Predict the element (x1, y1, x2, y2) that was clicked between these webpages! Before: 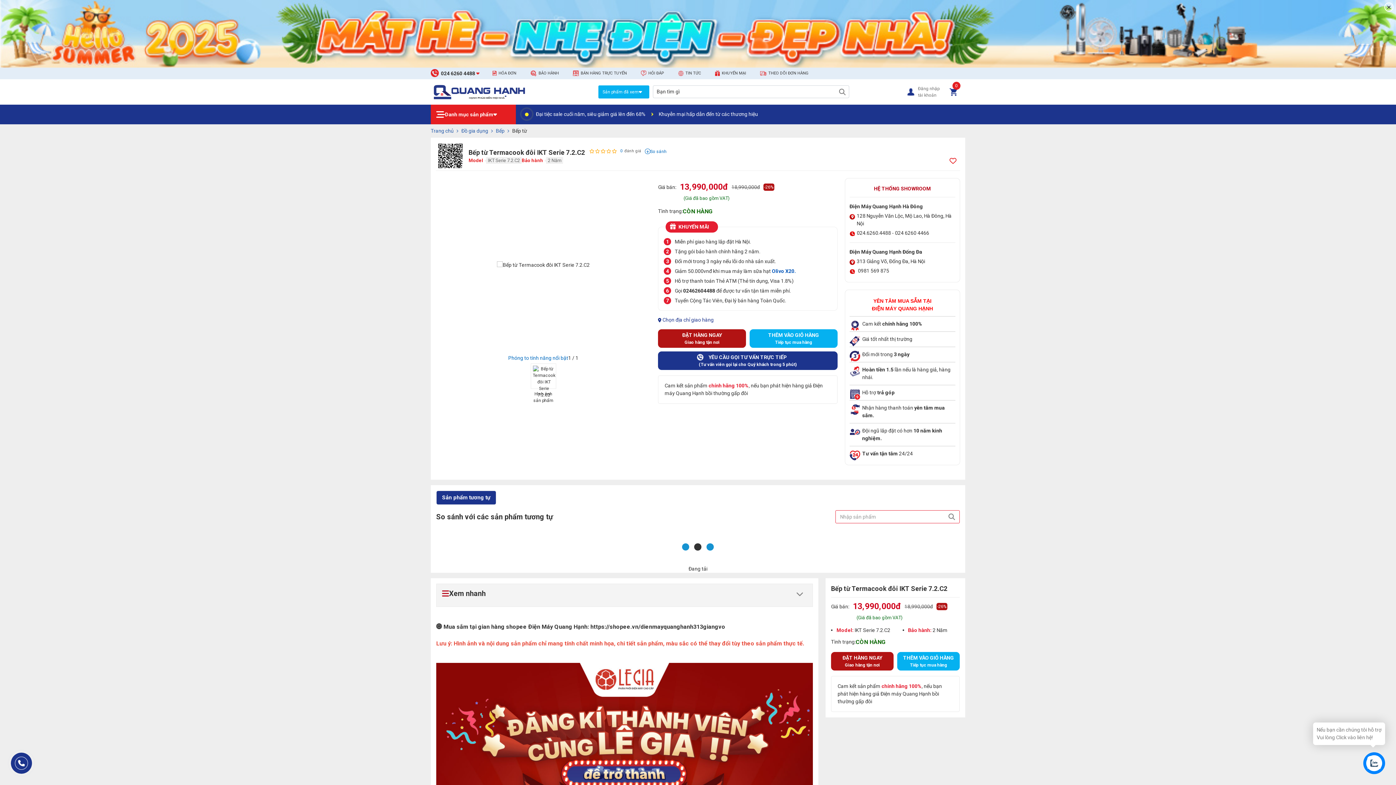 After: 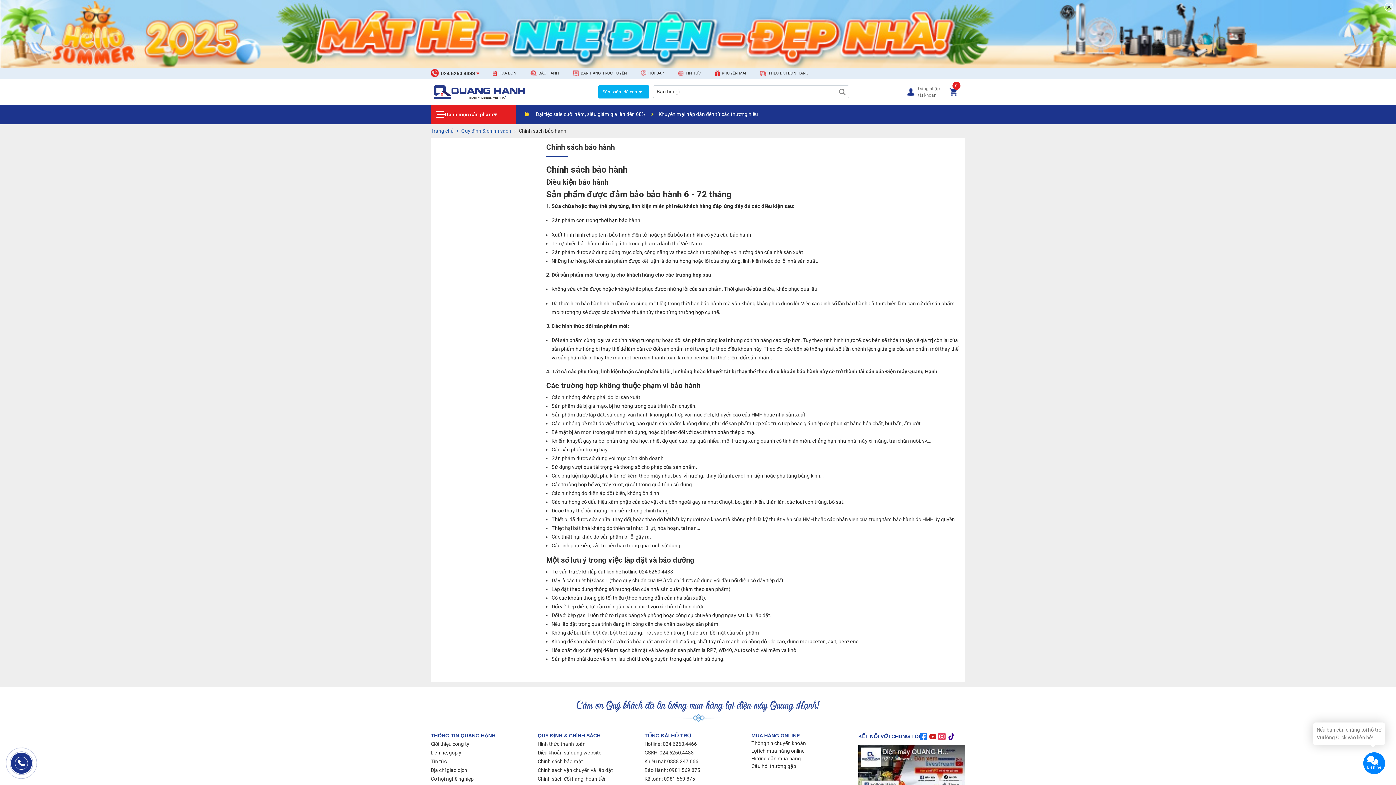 Action: bbox: (530, 67, 559, 79) label: BẢO HÀNH